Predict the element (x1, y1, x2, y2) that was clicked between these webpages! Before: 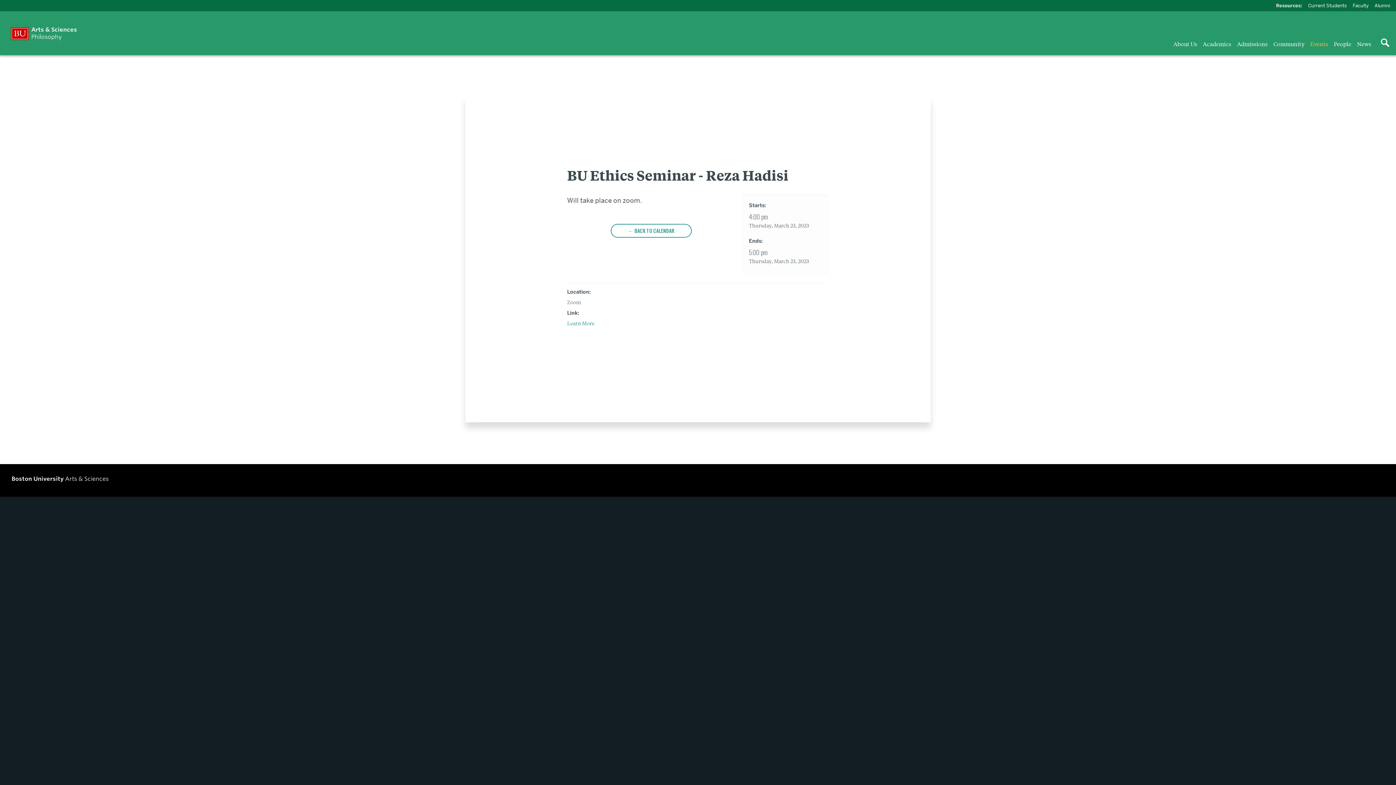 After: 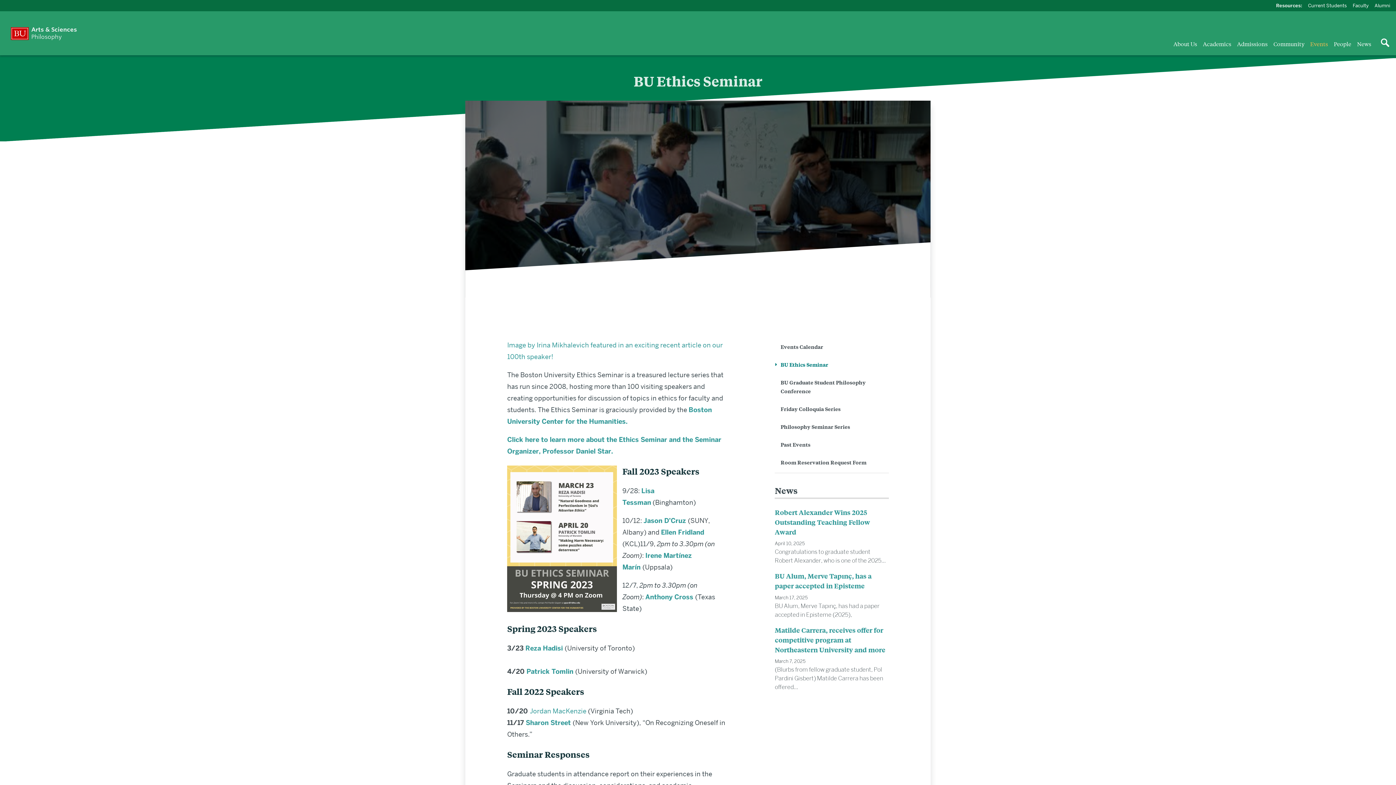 Action: bbox: (567, 319, 594, 326) label: Learn More